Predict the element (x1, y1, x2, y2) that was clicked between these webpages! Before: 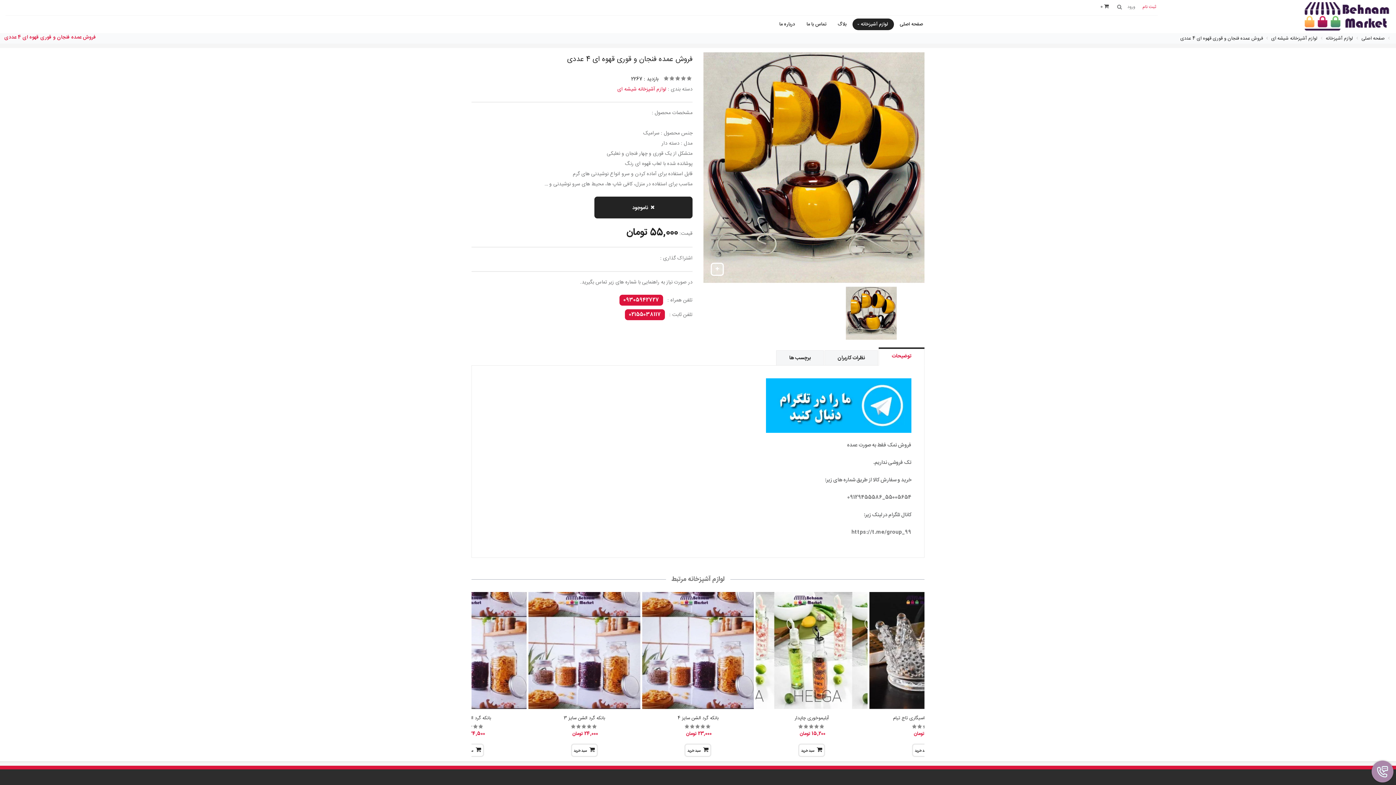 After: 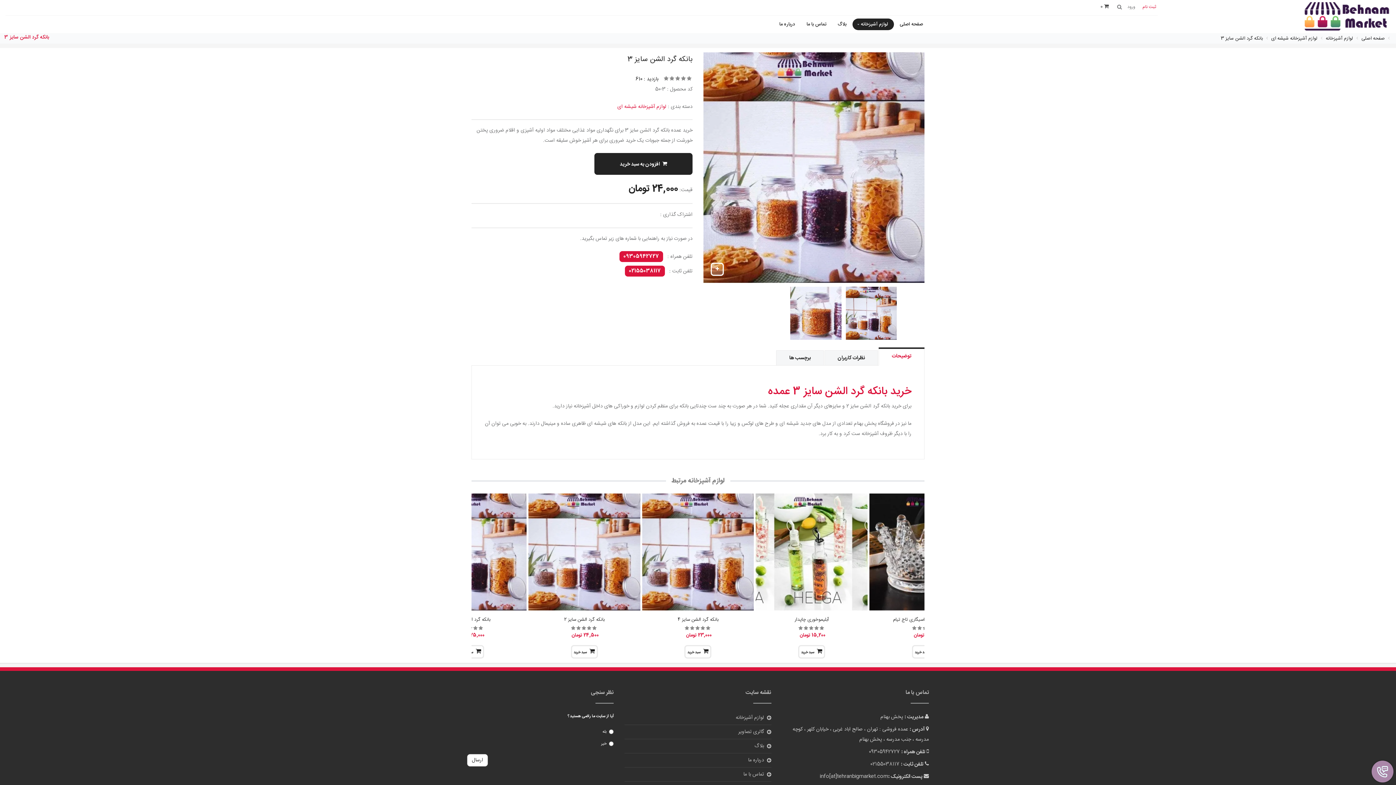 Action: bbox: (563, 714, 605, 722) label: بانکه گرد الشن سایز 3